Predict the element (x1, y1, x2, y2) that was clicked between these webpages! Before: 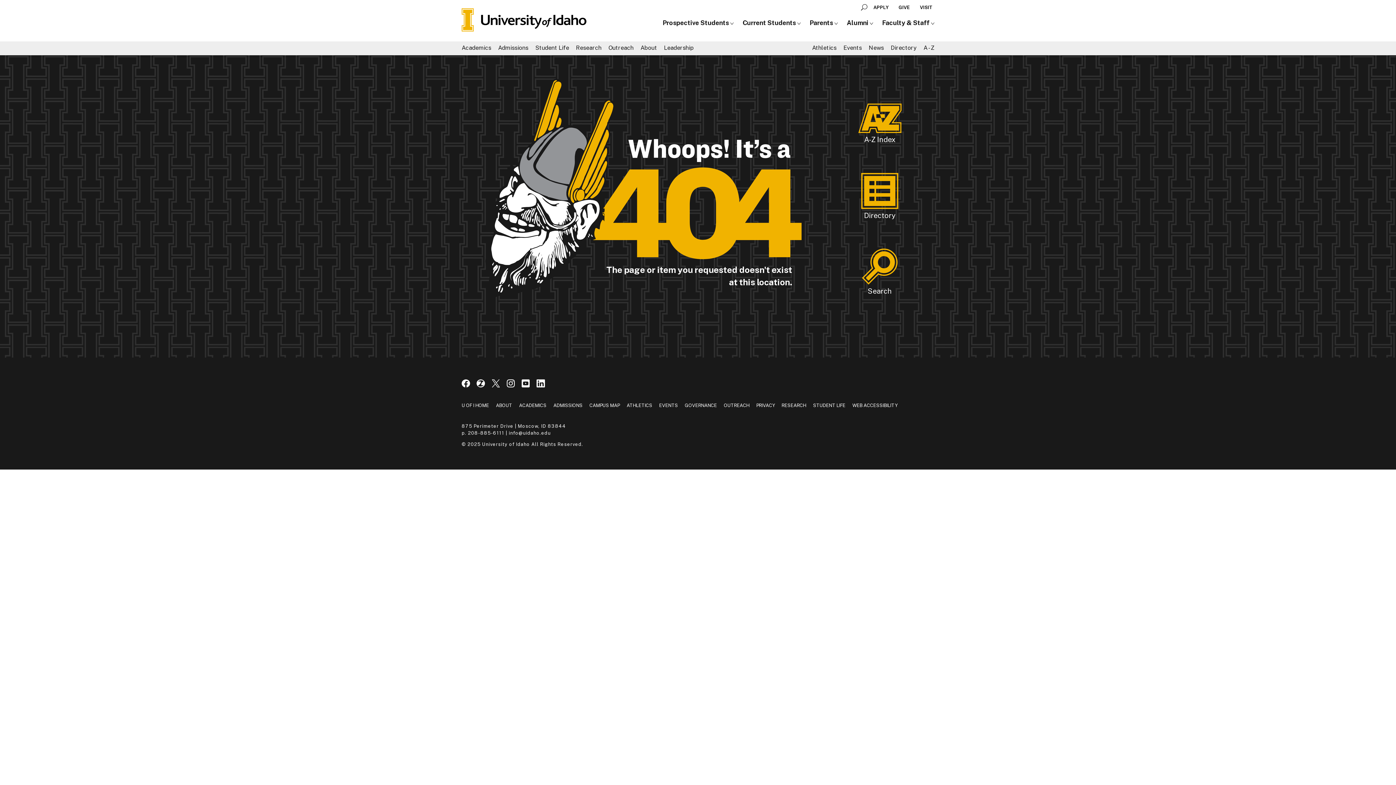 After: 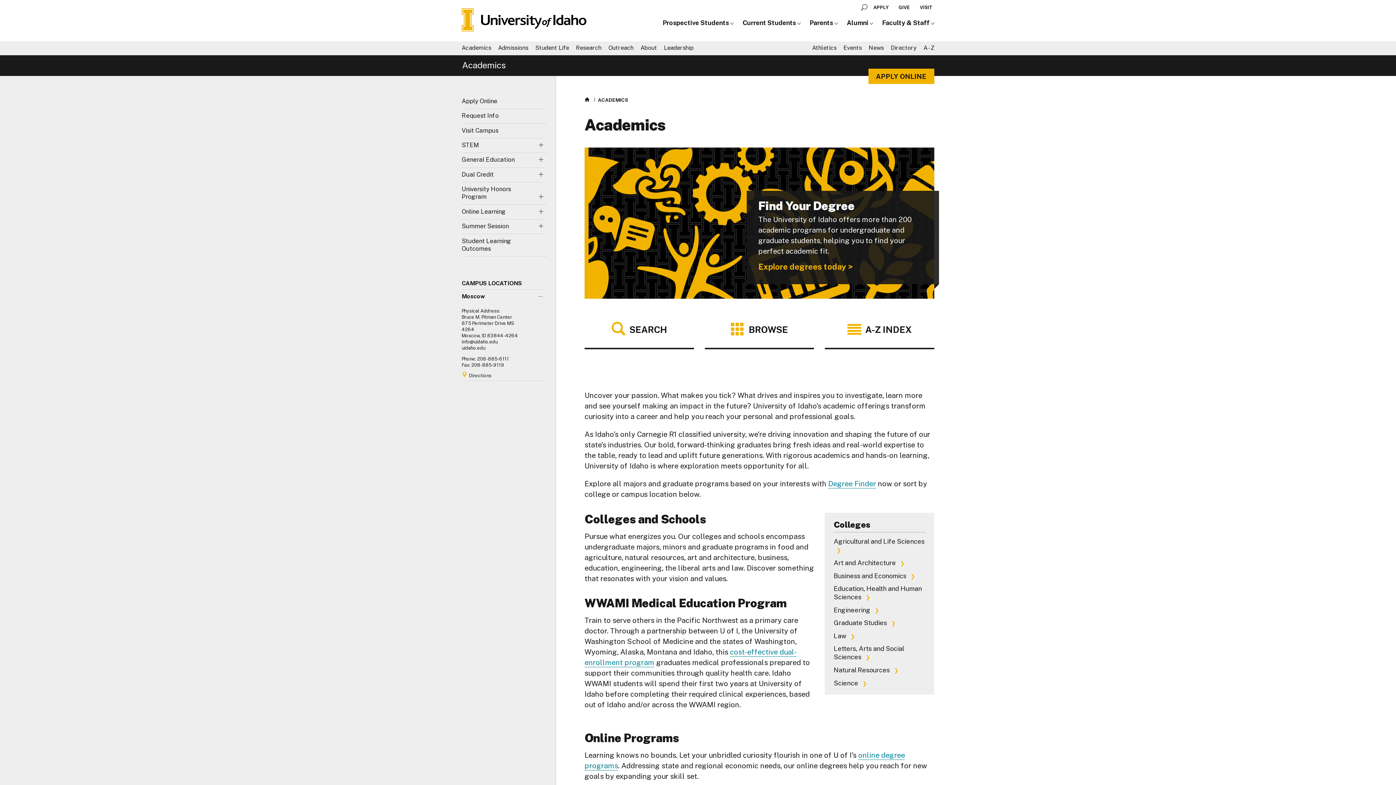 Action: label: ACADEMICS bbox: (519, 402, 546, 408)